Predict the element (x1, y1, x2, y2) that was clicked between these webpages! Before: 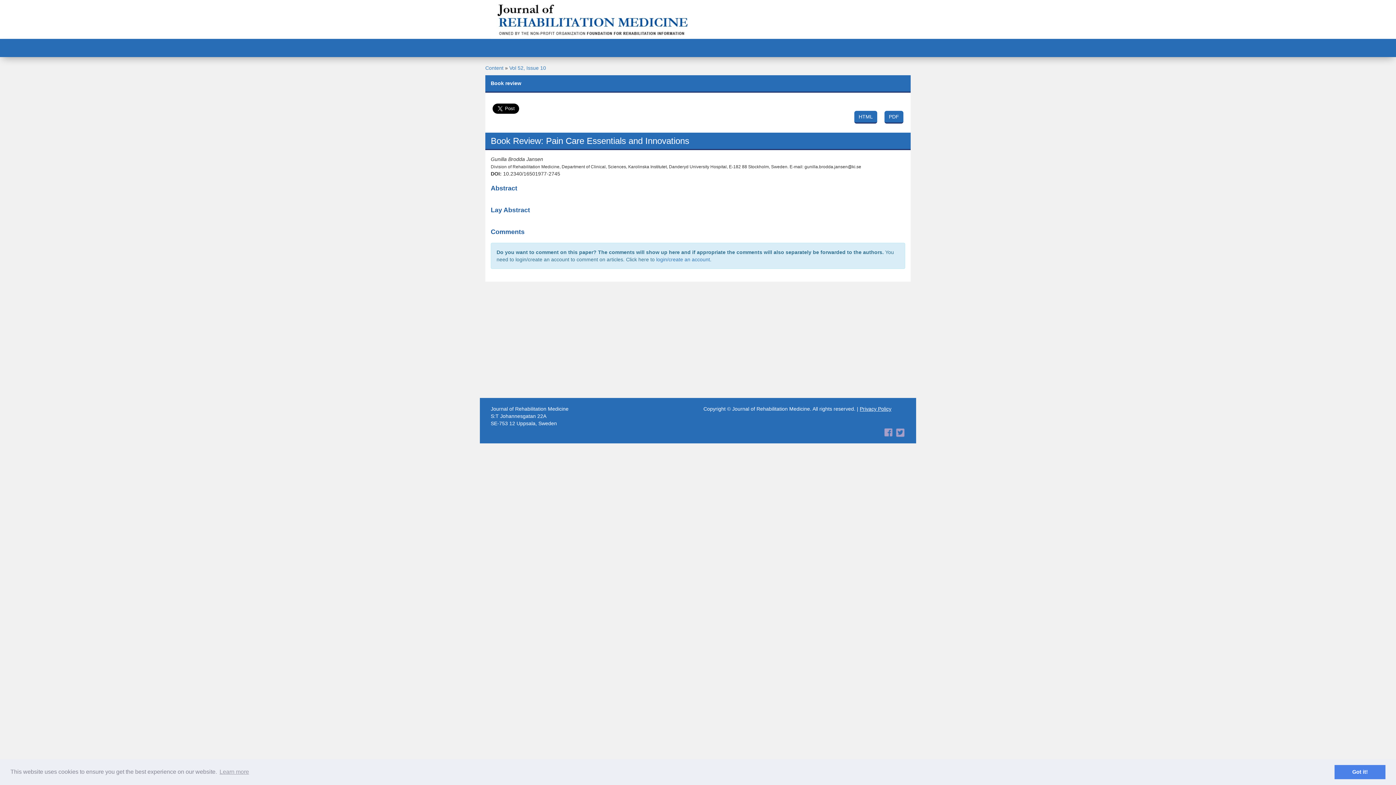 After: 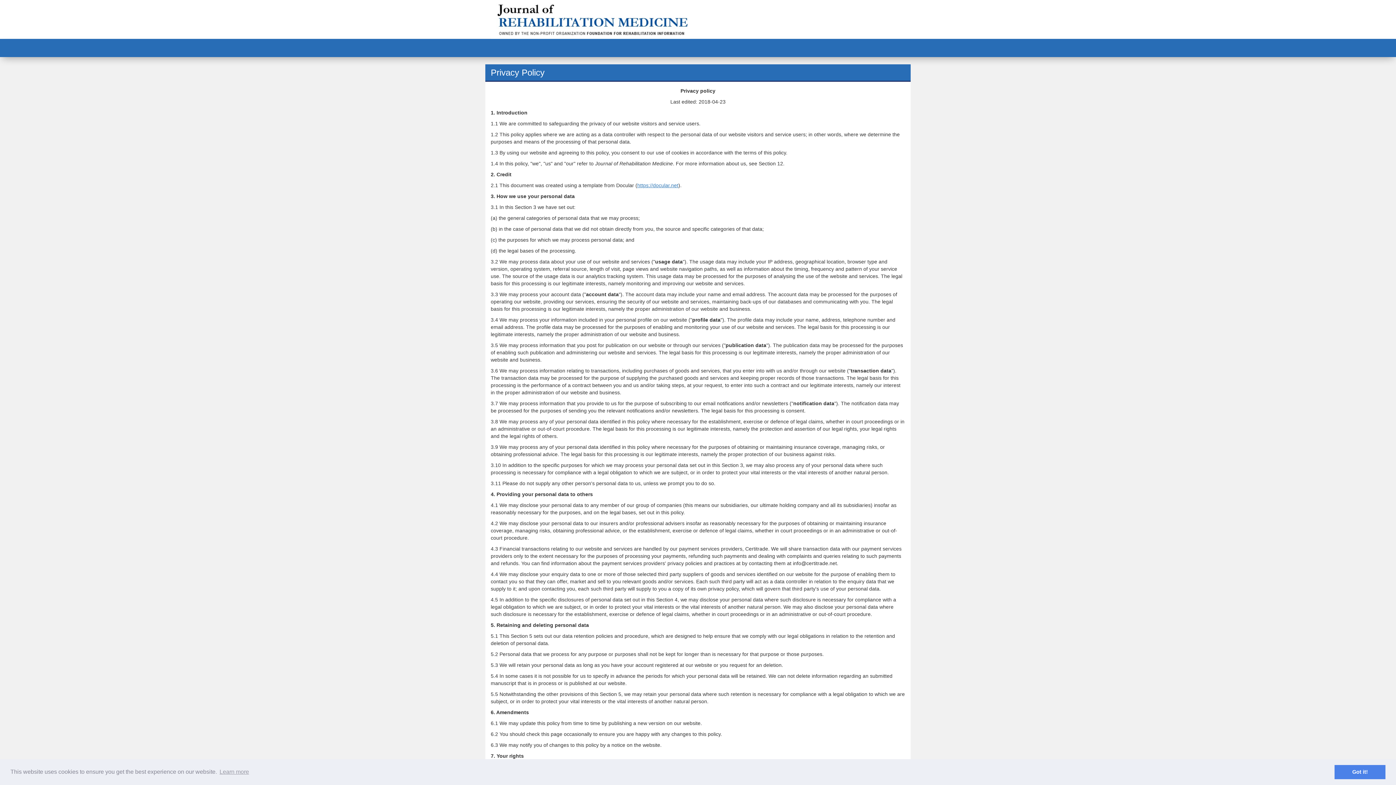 Action: label: Privacy Policy bbox: (860, 406, 891, 412)